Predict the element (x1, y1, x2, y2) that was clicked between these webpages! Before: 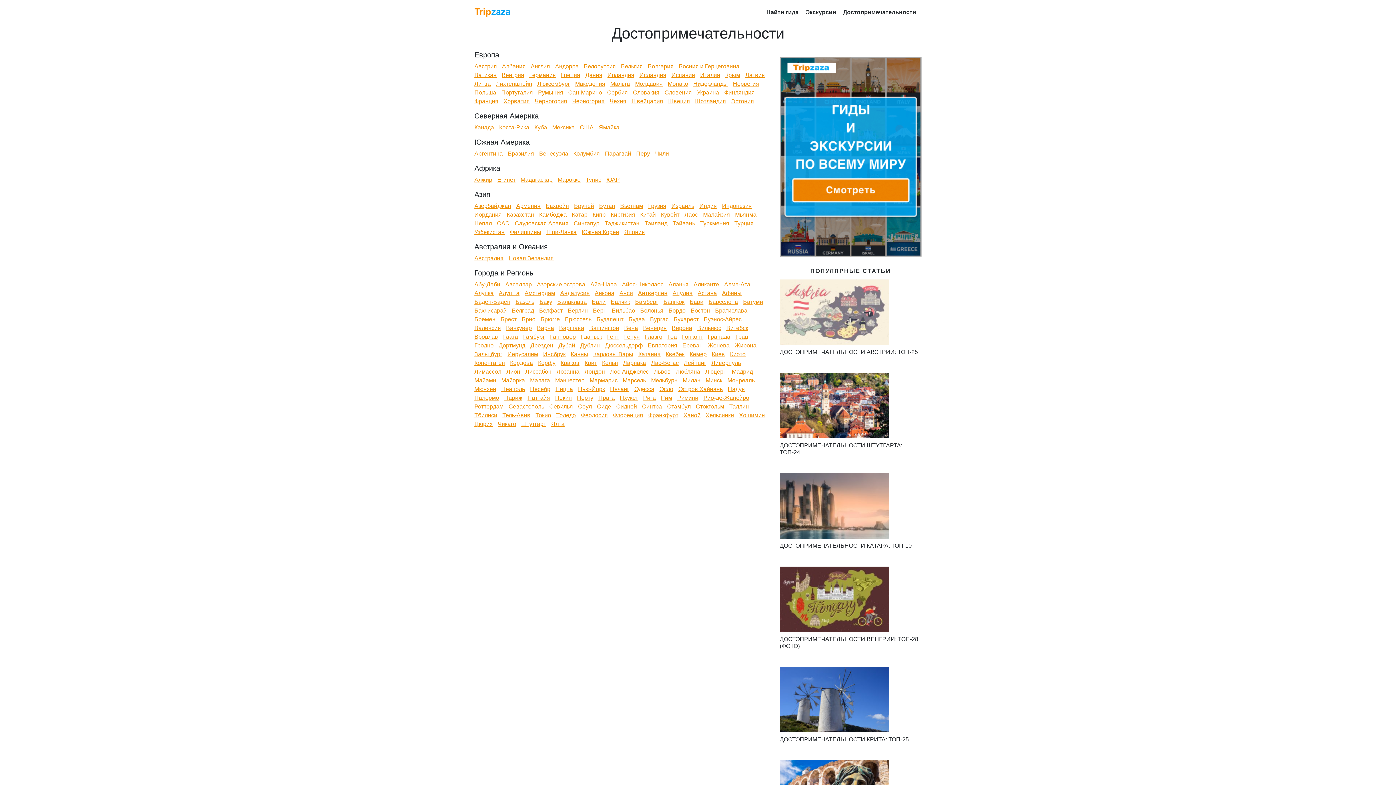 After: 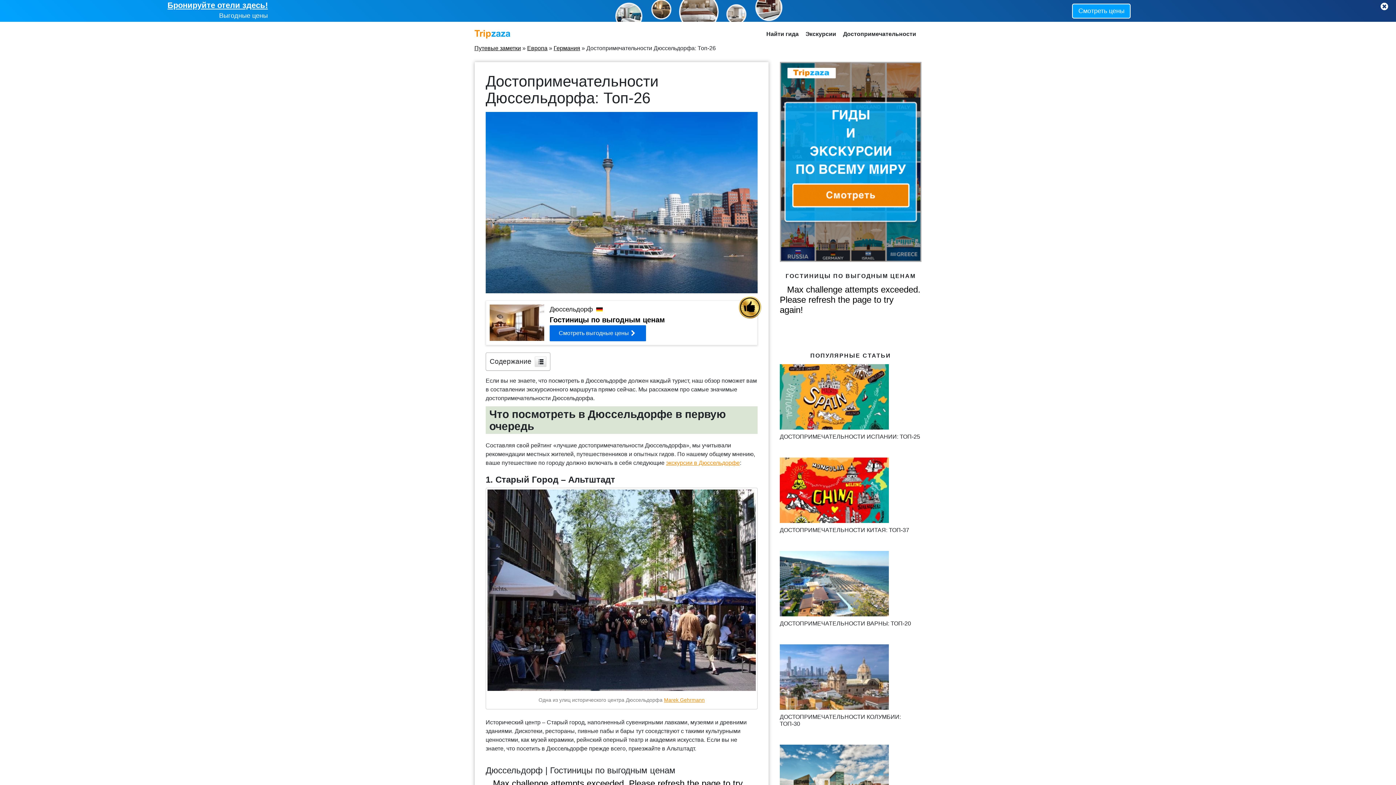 Action: bbox: (605, 342, 642, 348) label: Дюссельдорф